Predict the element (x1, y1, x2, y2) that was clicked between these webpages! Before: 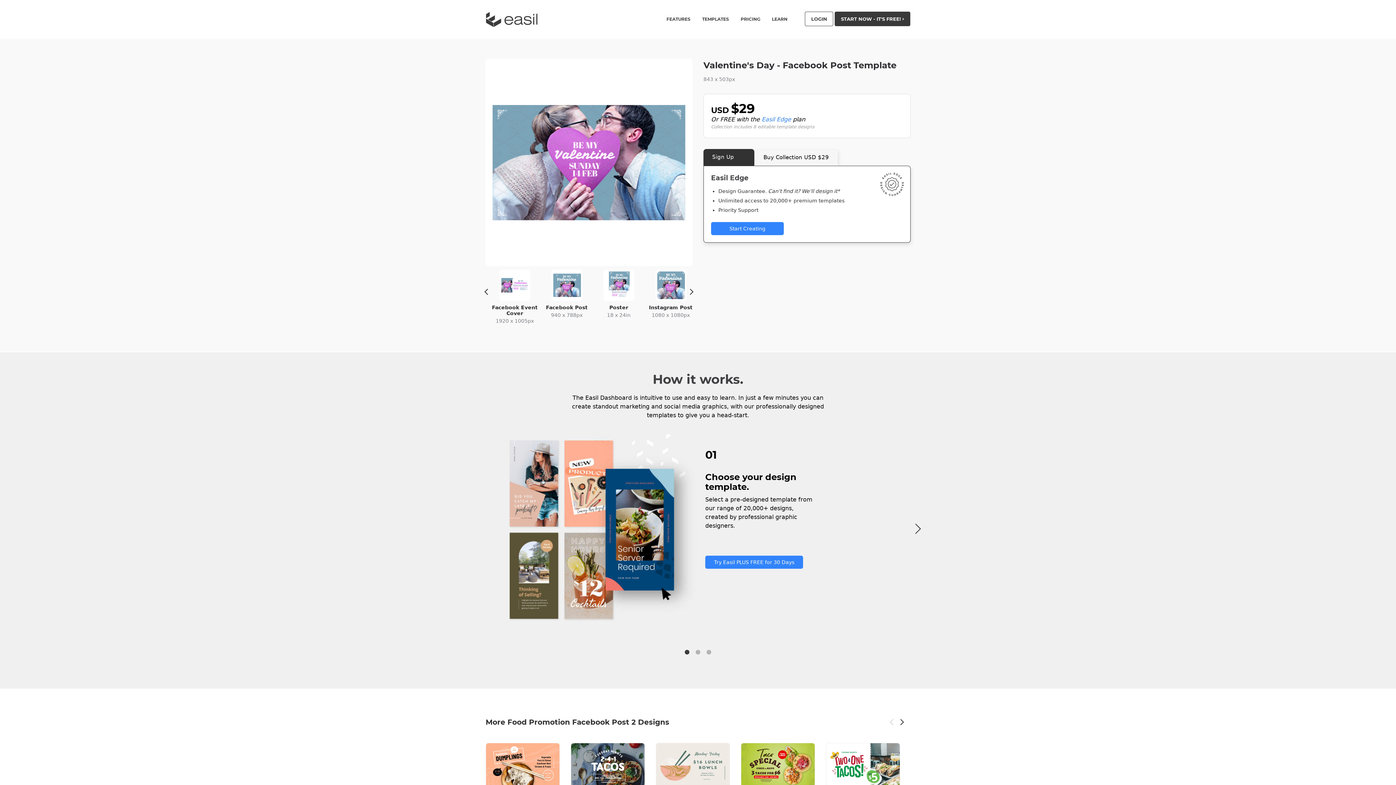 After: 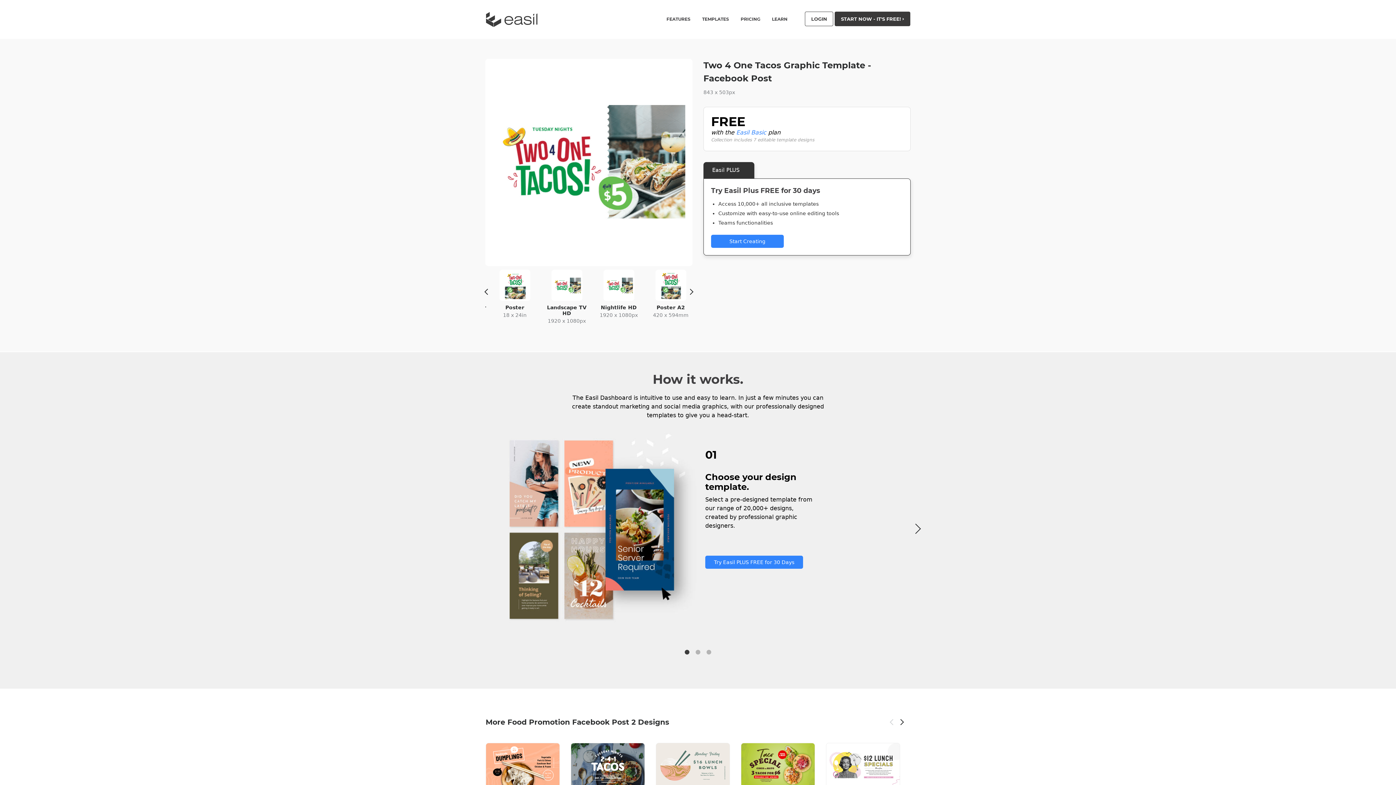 Action: bbox: (826, 743, 900, 787)